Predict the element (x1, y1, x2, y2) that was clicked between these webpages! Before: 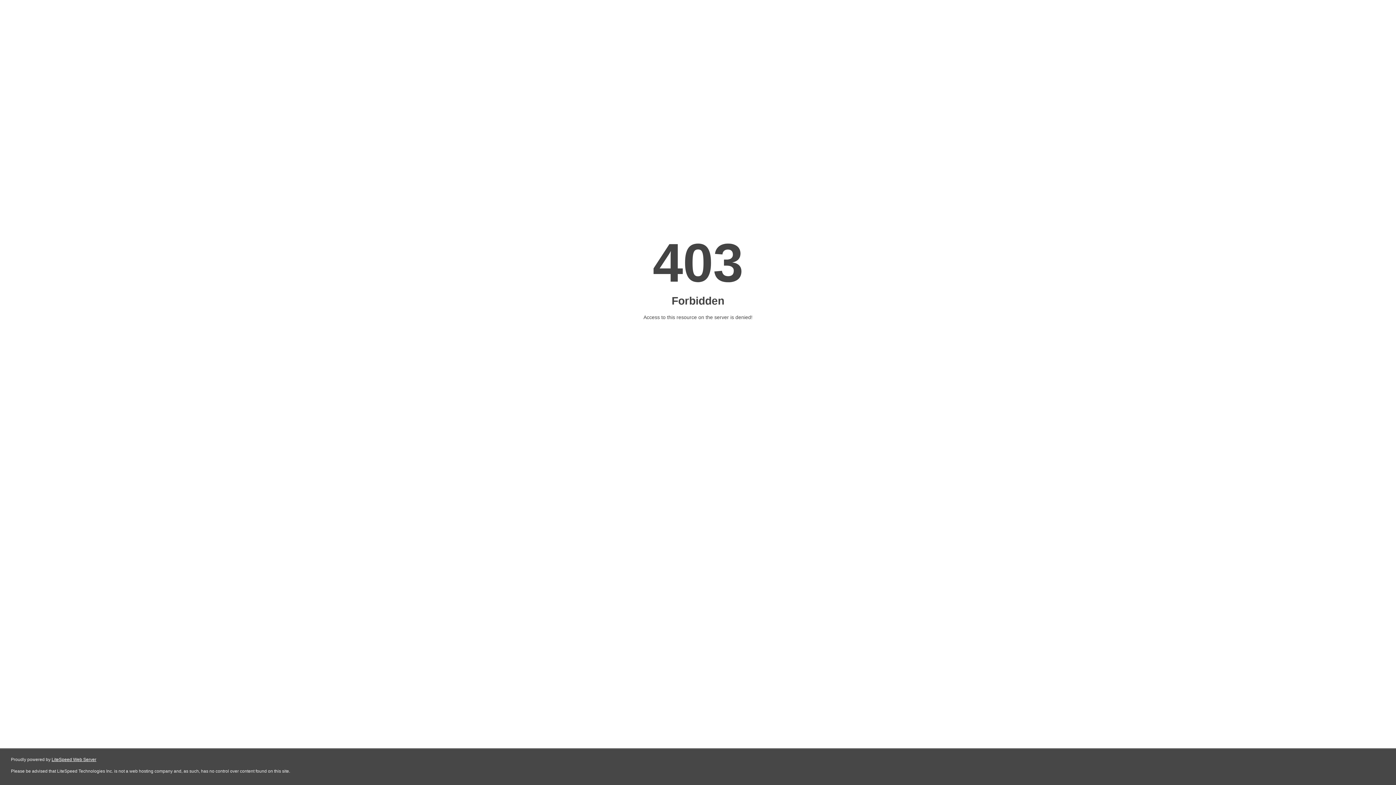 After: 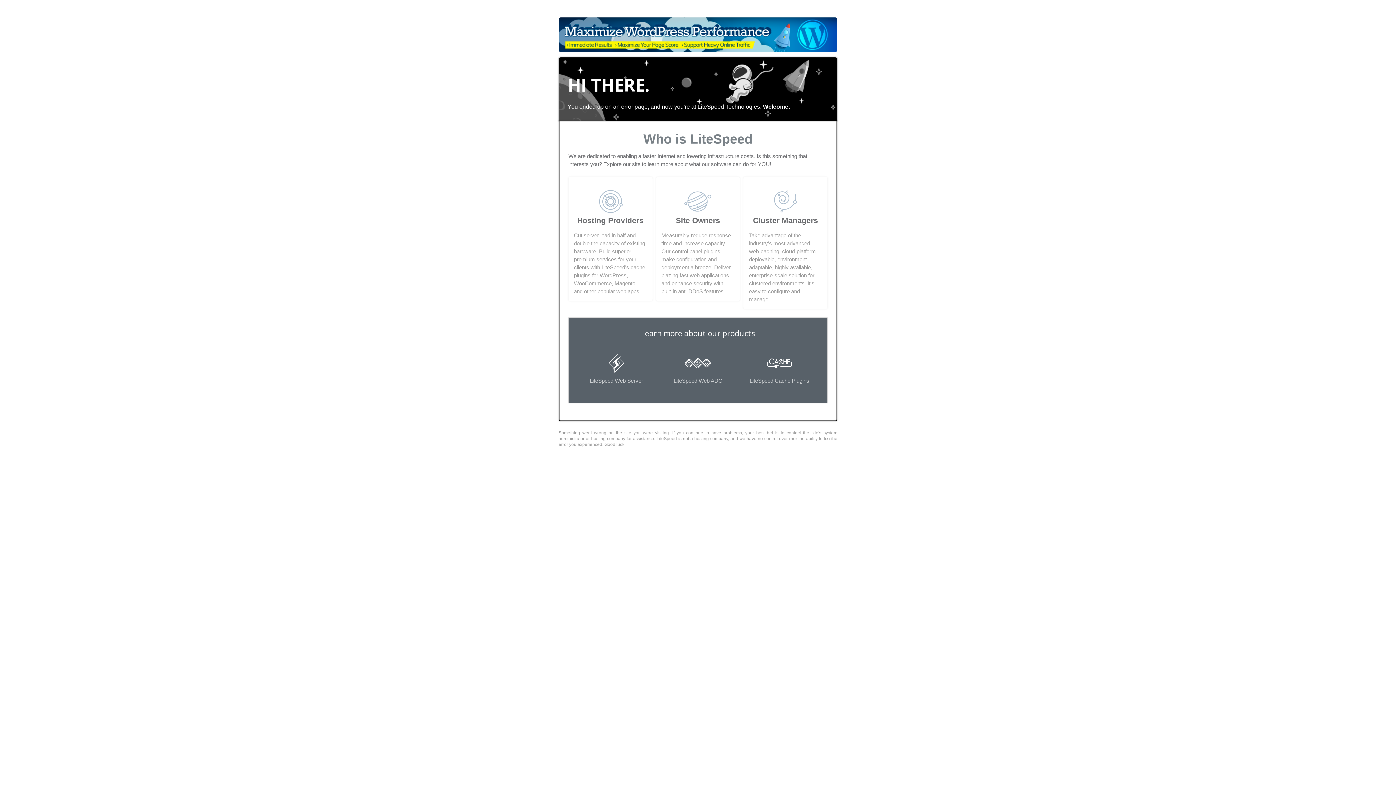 Action: label: LiteSpeed Web Server bbox: (51, 757, 96, 762)